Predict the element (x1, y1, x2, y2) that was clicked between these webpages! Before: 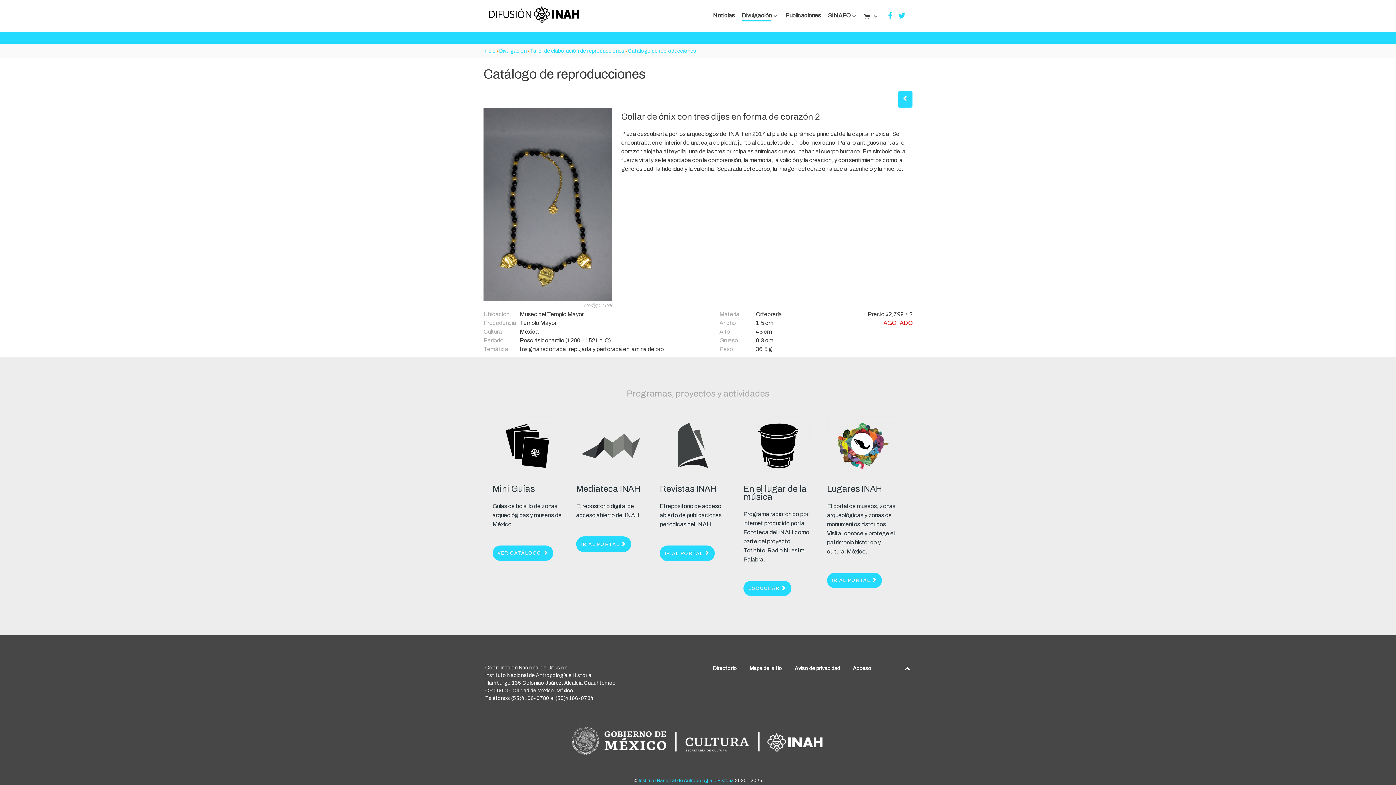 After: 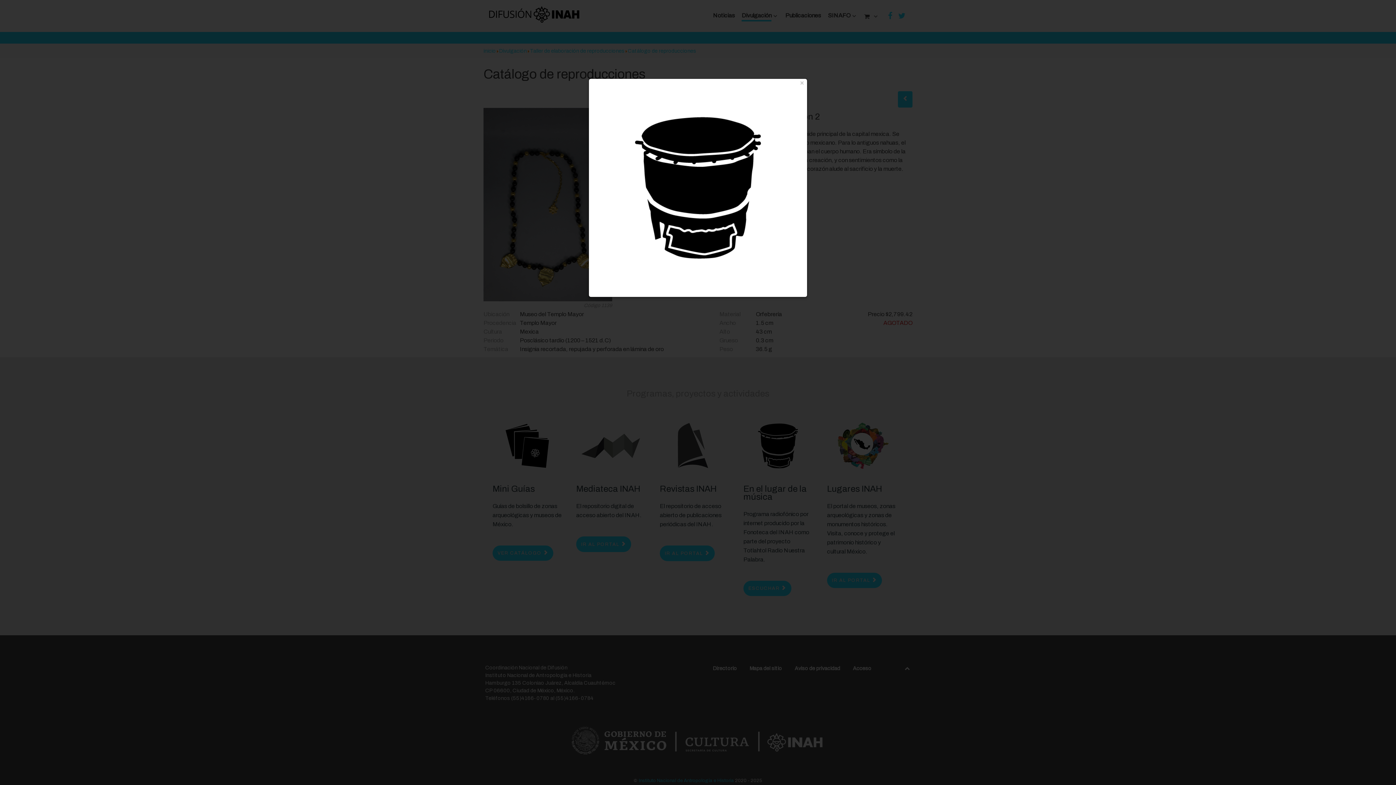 Action: bbox: (743, 442, 812, 448)